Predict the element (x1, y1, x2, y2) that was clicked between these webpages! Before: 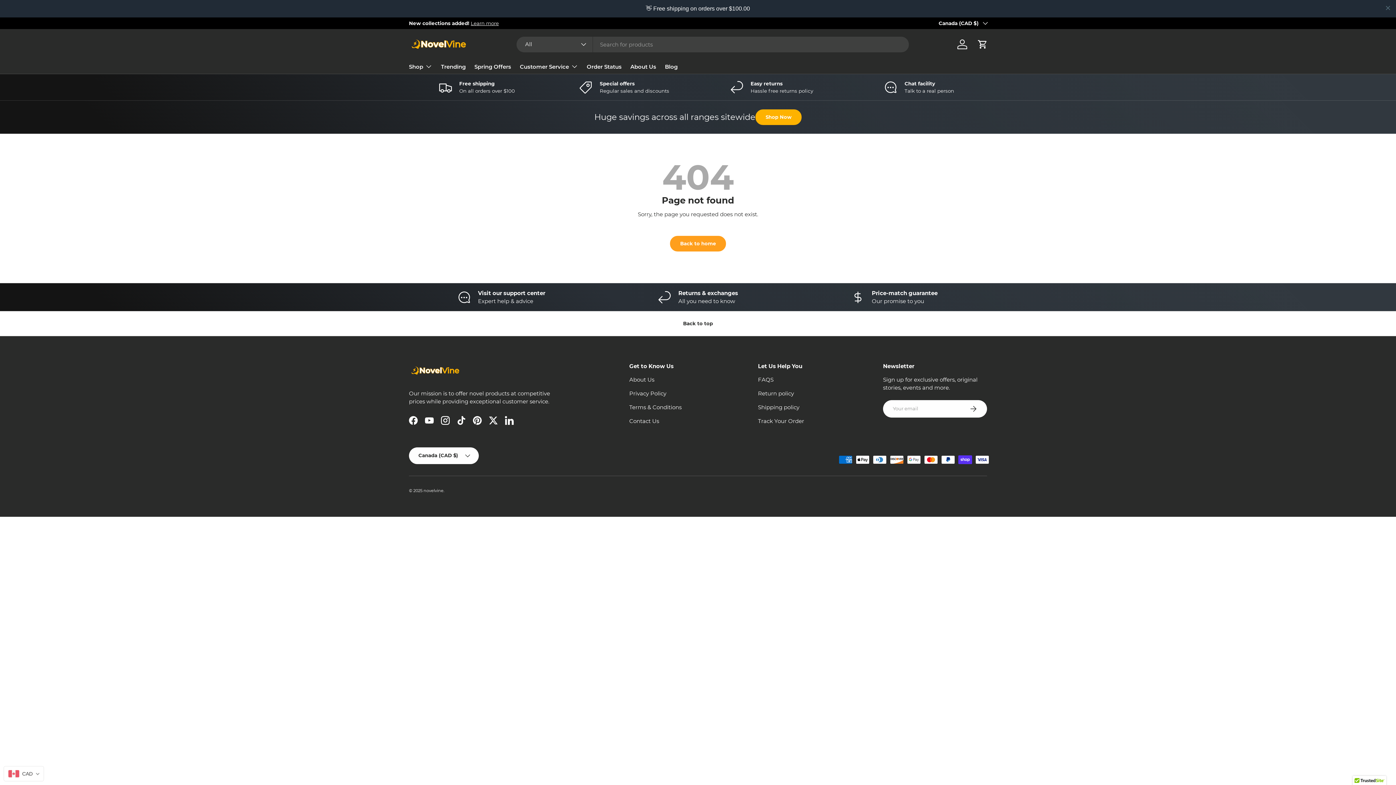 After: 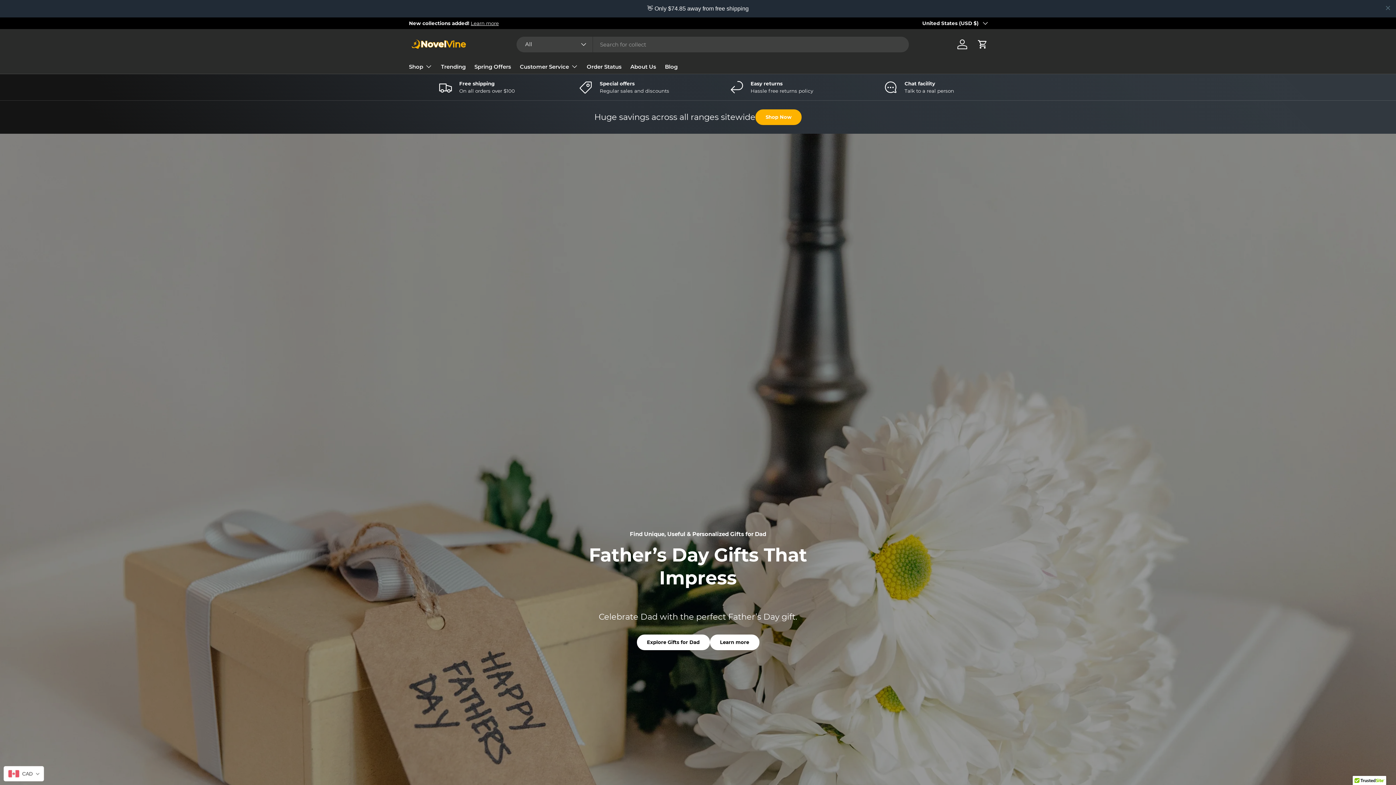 Action: label: novelvine bbox: (423, 470, 443, 475)